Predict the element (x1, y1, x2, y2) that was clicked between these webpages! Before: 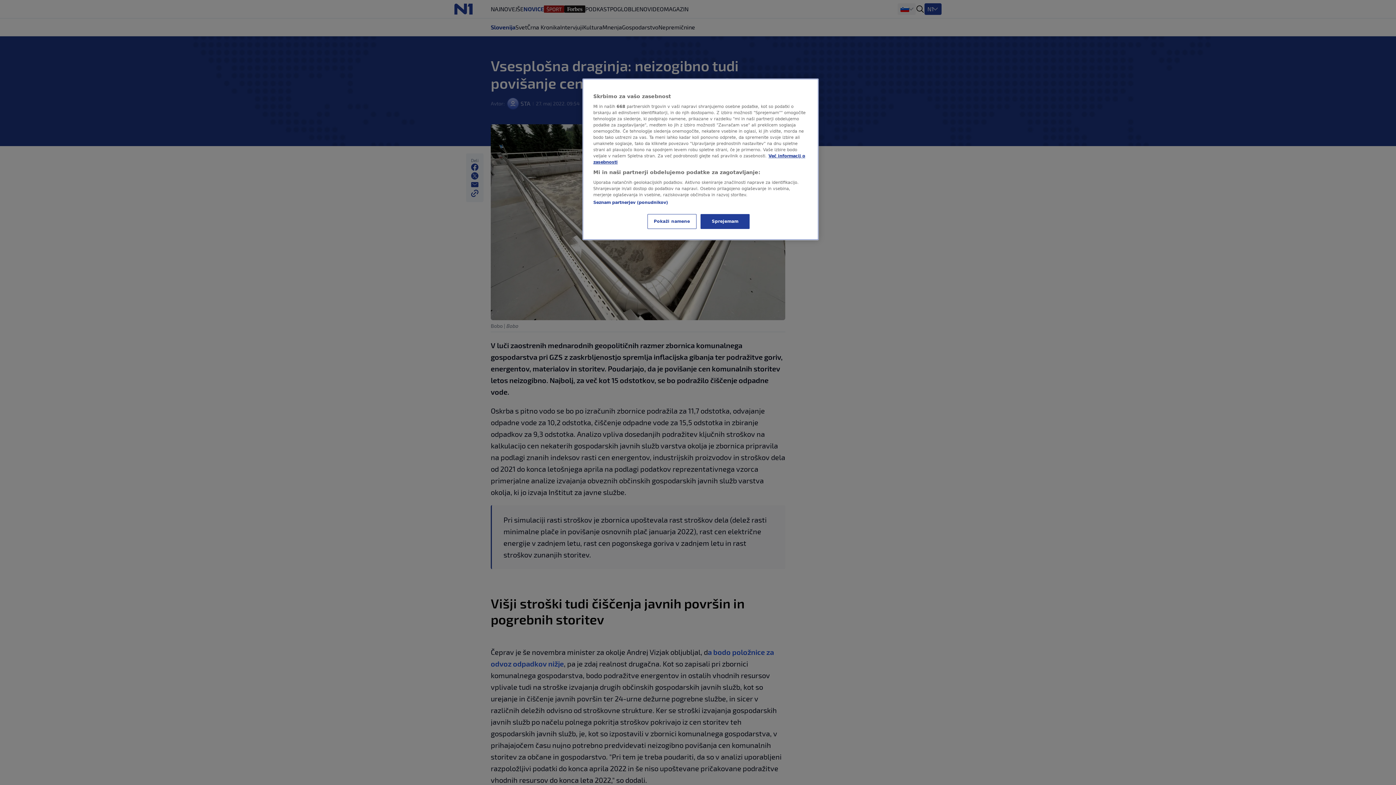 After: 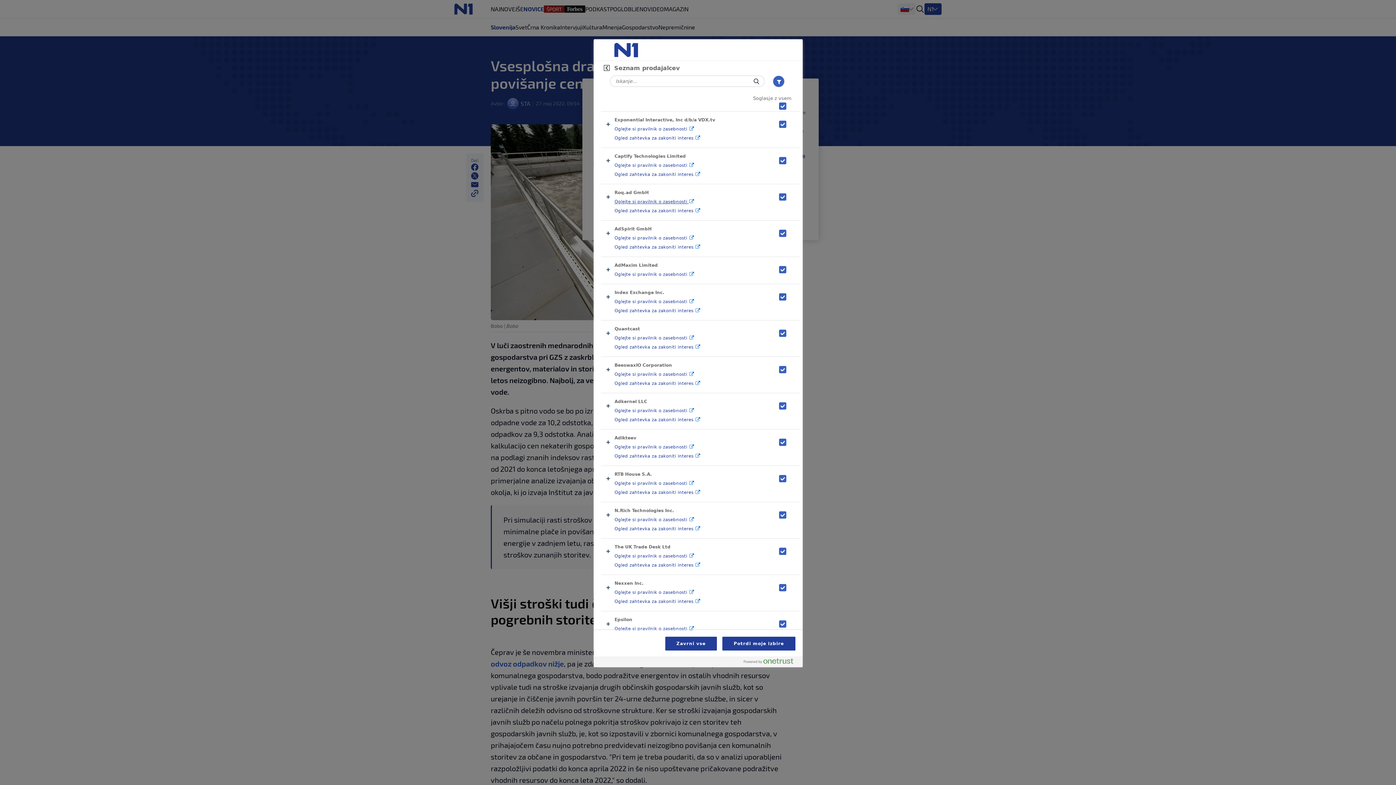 Action: label: Seznam partnerjev (ponudnikov) bbox: (593, 200, 668, 205)